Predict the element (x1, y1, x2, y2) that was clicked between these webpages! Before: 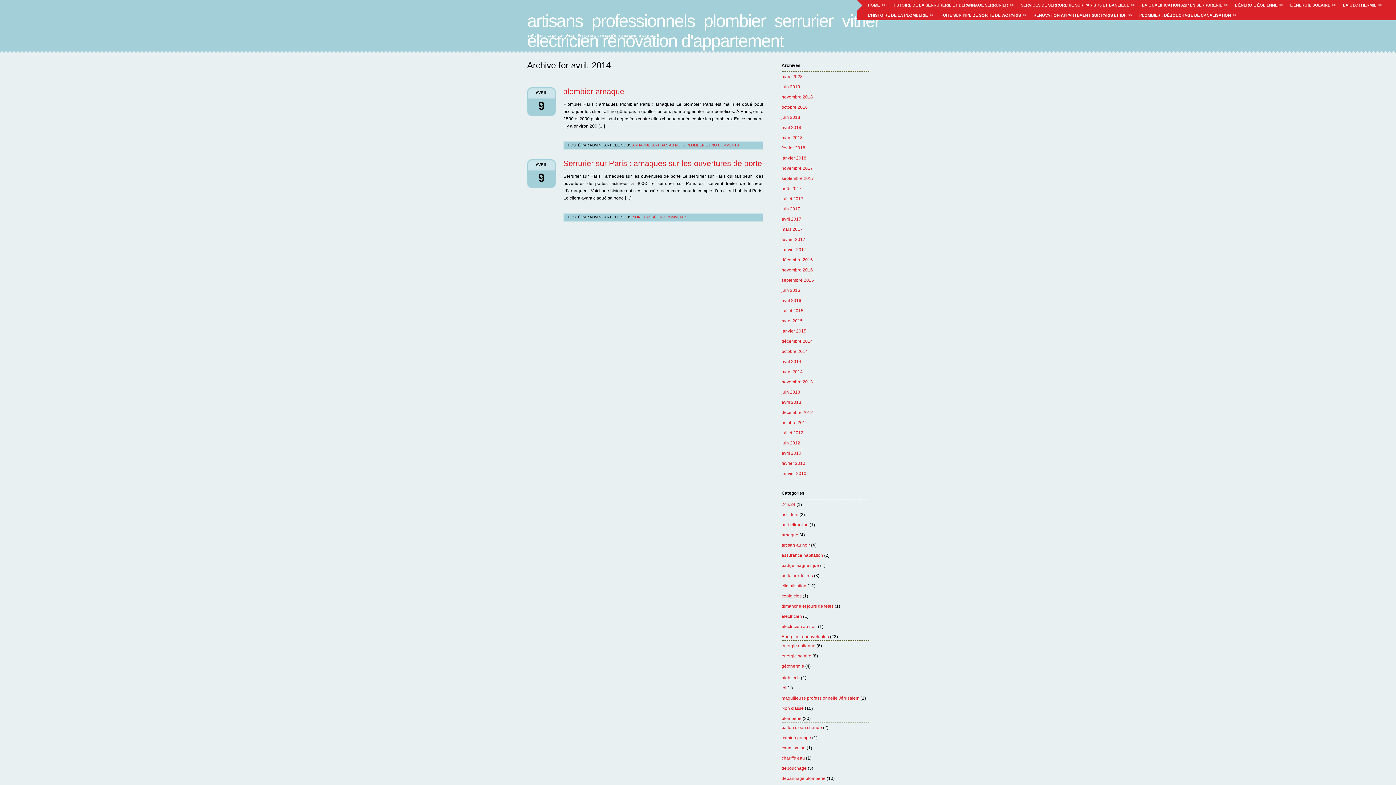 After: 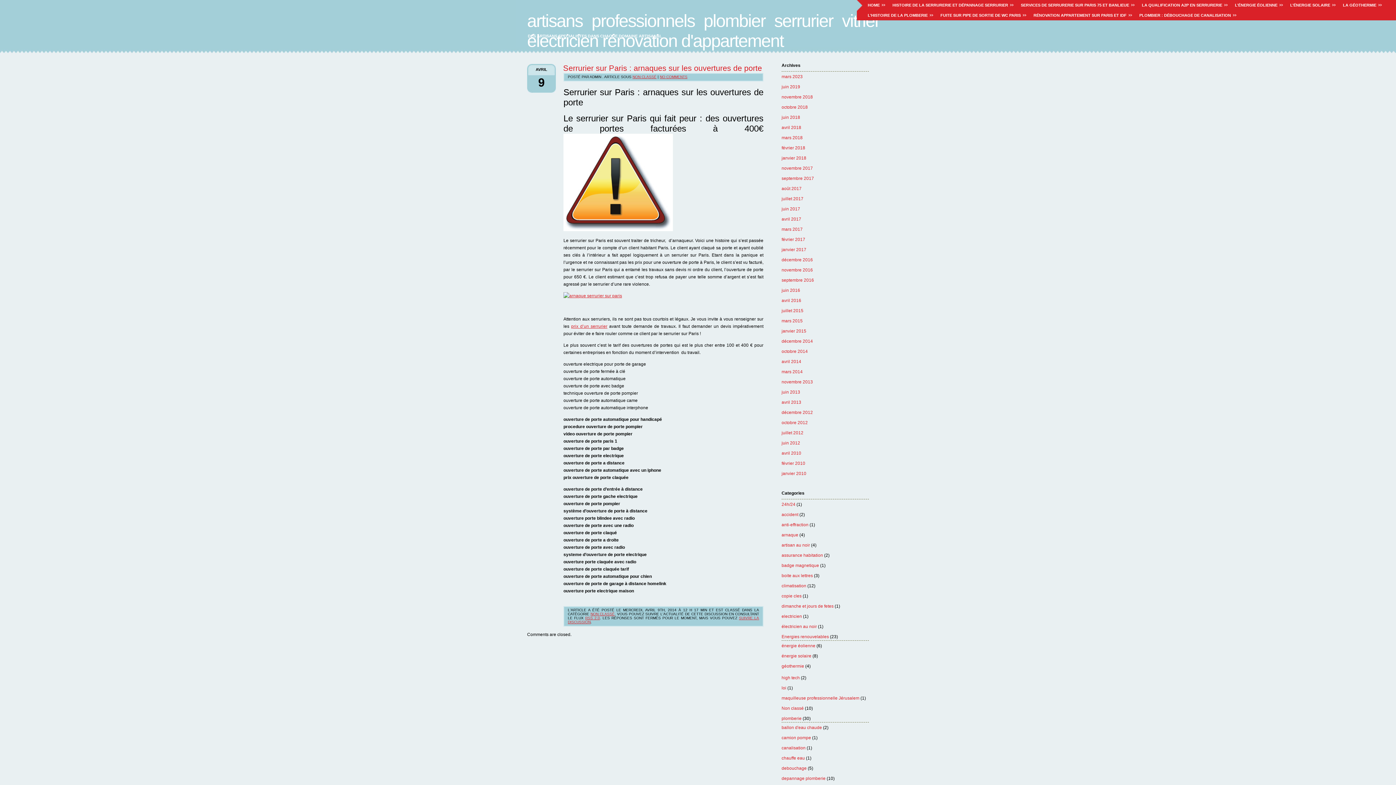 Action: label: Serrurier sur Paris : arnaques sur les ouvertures de porte bbox: (563, 158, 762, 168)